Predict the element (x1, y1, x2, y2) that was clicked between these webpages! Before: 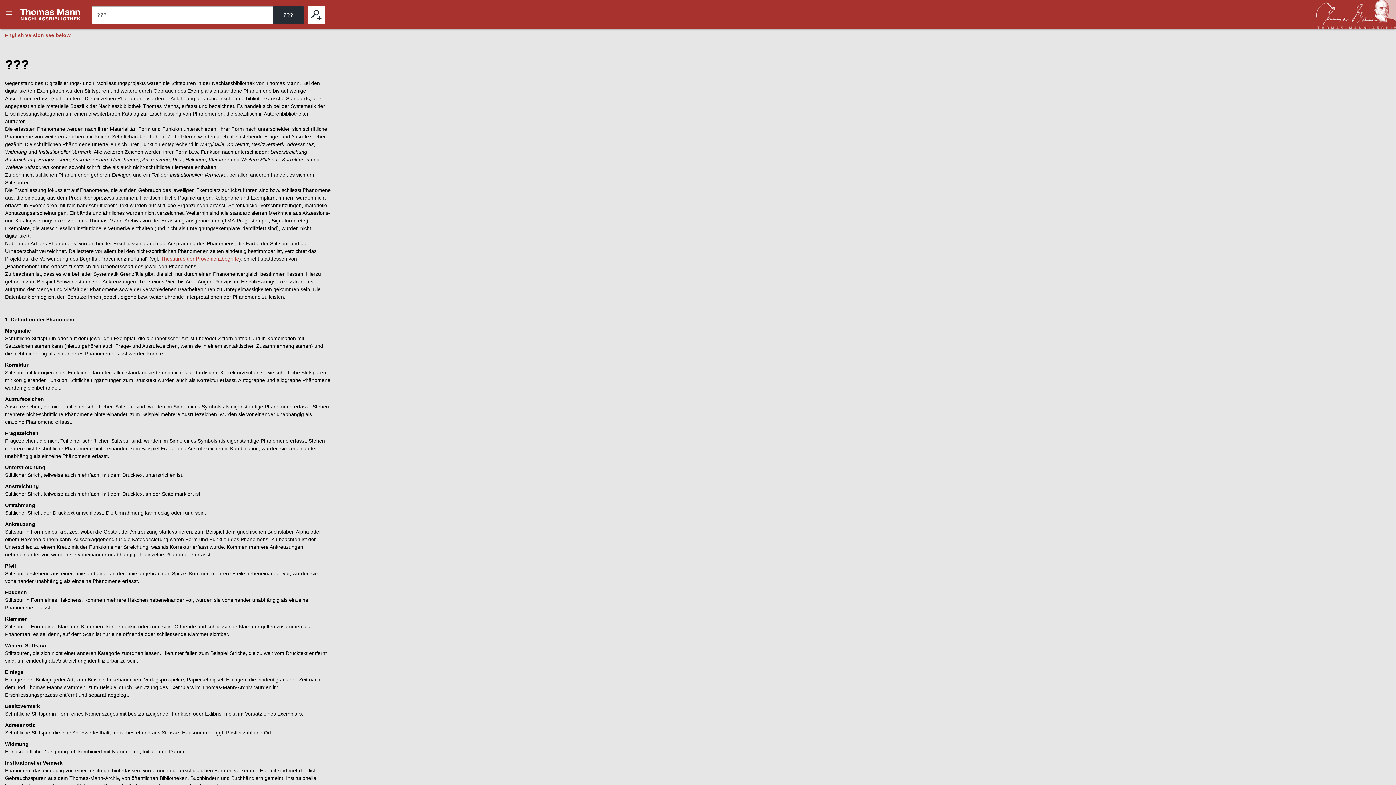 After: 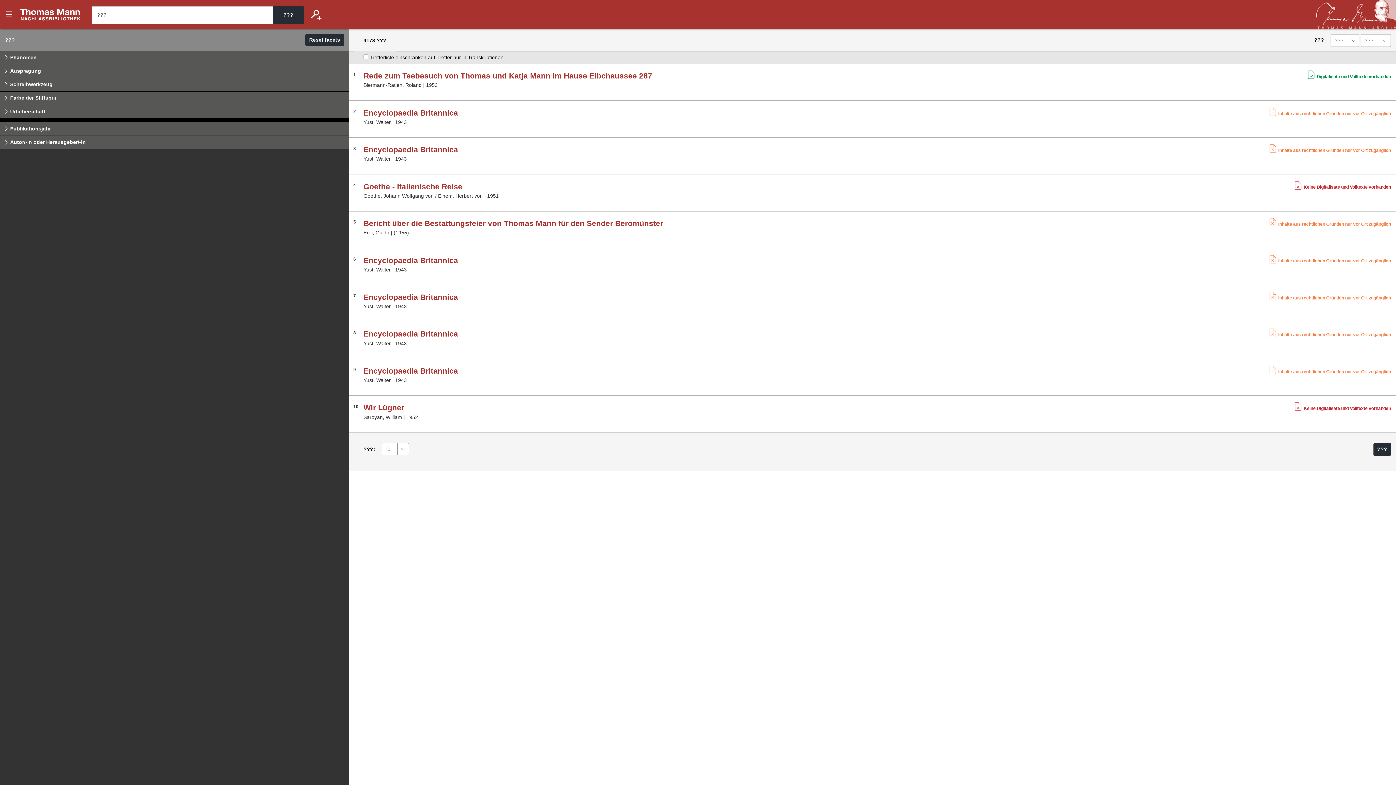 Action: label: ??? bbox: (307, 6, 325, 23)